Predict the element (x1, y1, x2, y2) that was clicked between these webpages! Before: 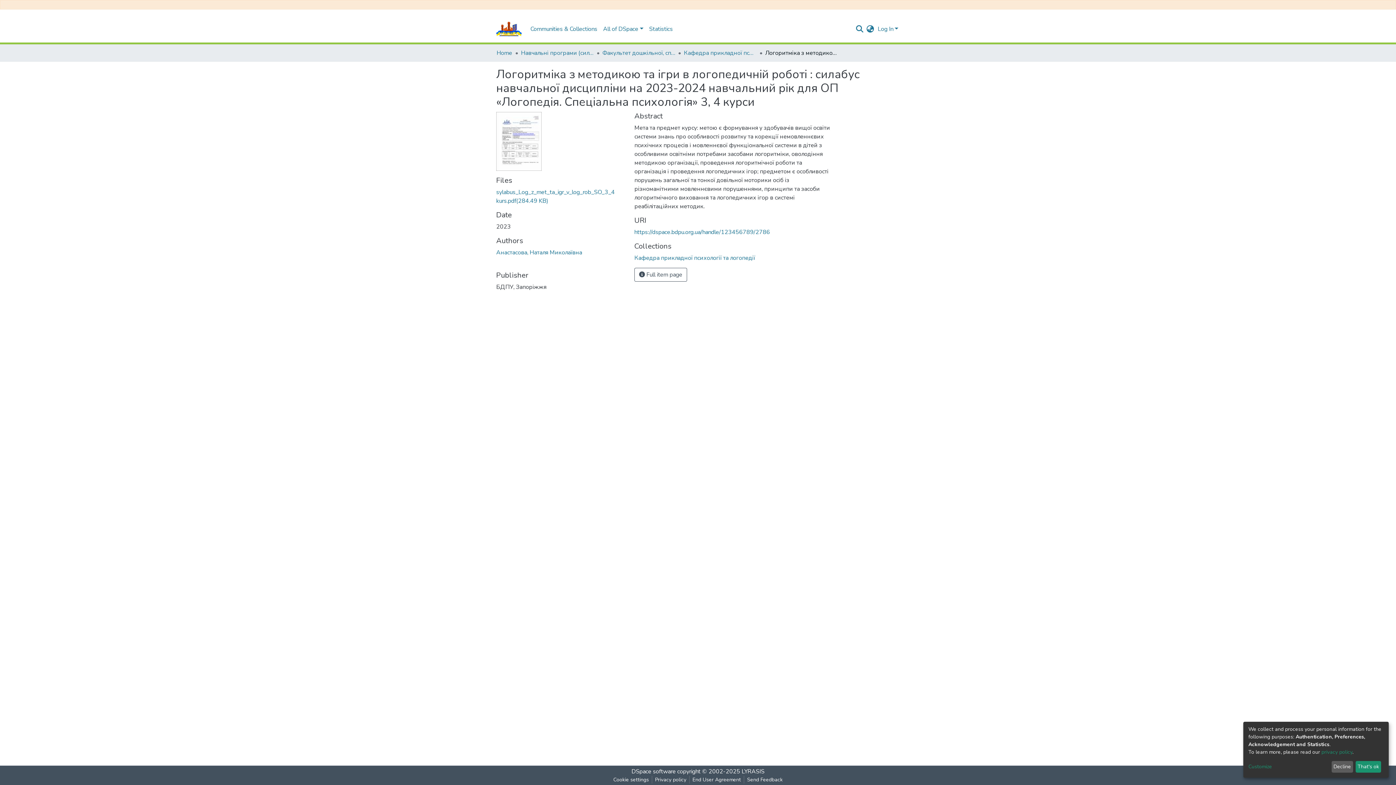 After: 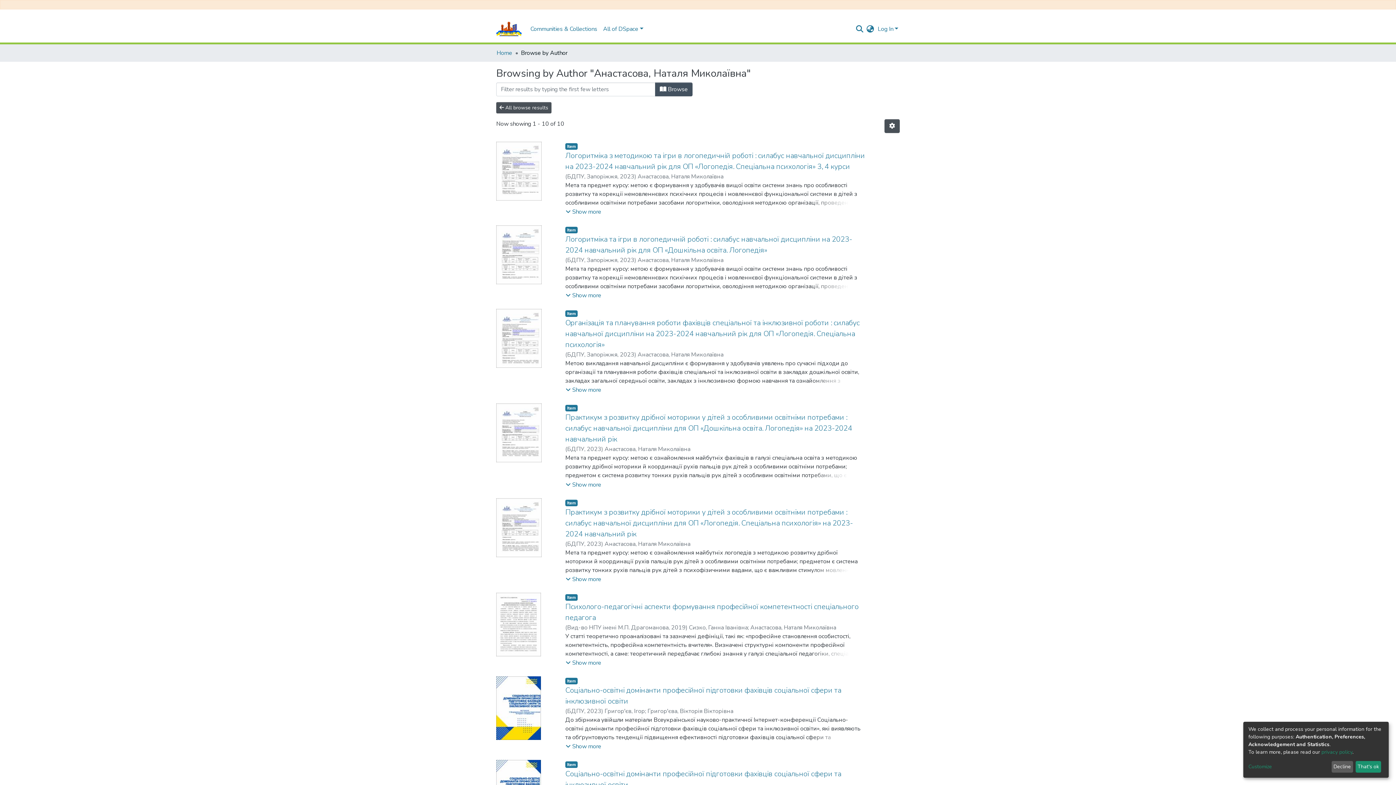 Action: bbox: (496, 225, 582, 233) label: Анастасова, Наталя Миколаївна